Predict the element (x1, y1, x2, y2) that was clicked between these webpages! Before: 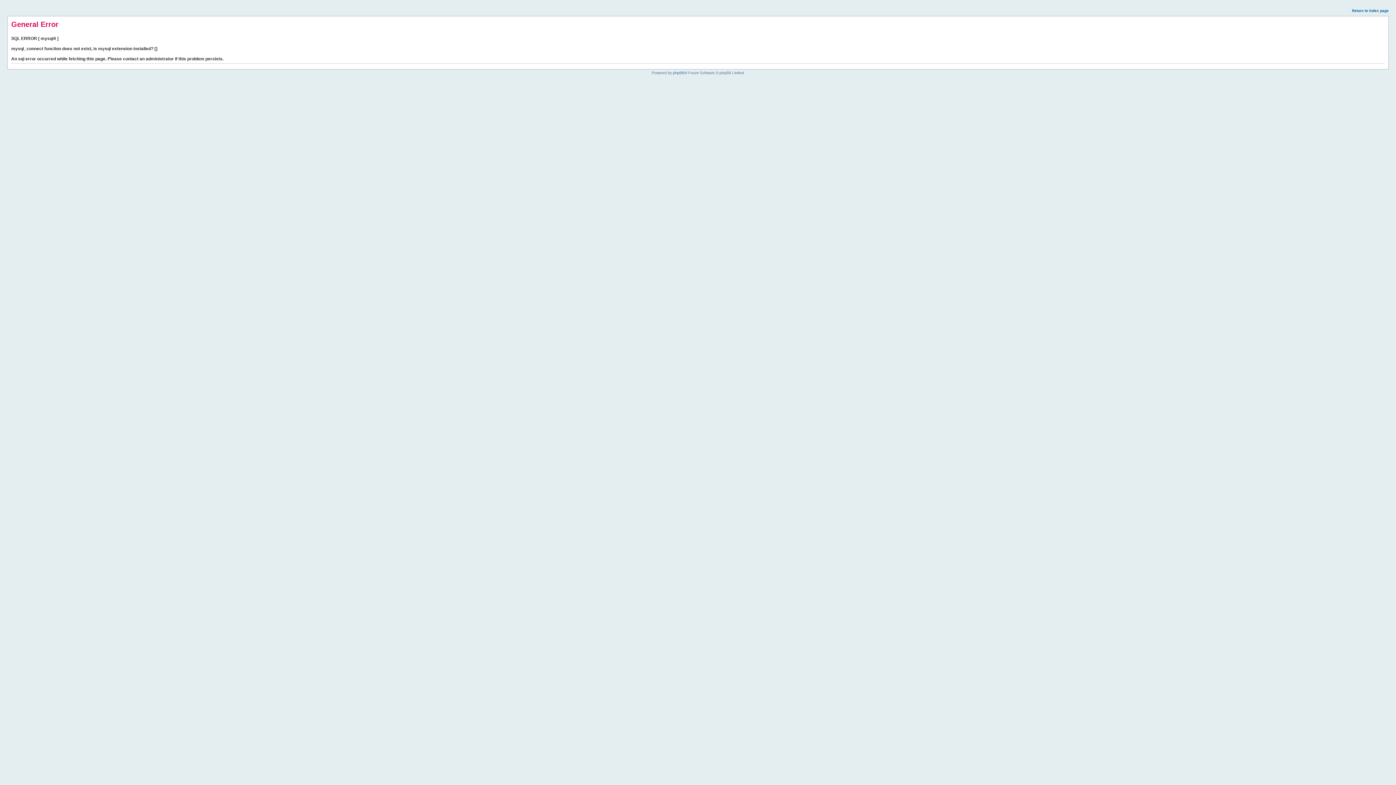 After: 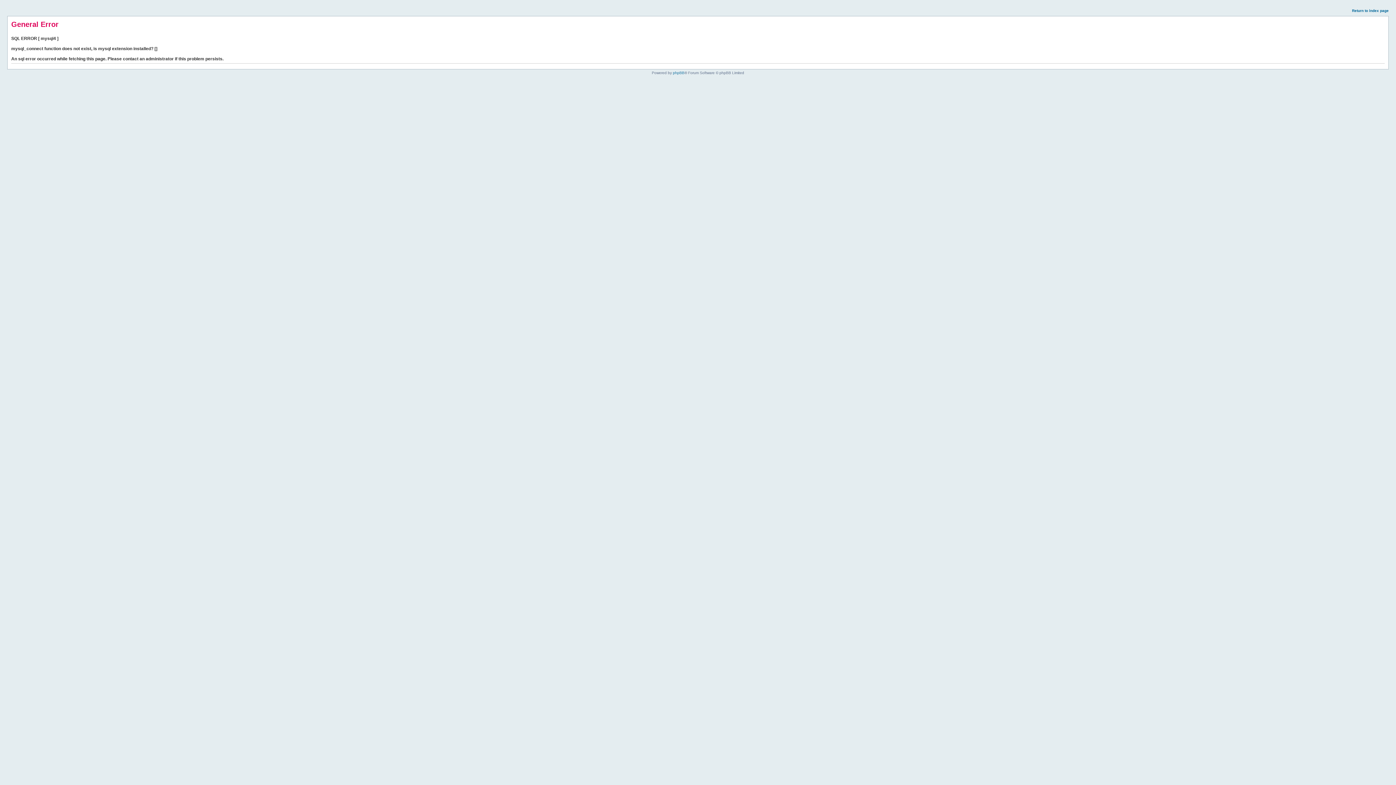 Action: bbox: (1352, 8, 1389, 12) label: Return to index page